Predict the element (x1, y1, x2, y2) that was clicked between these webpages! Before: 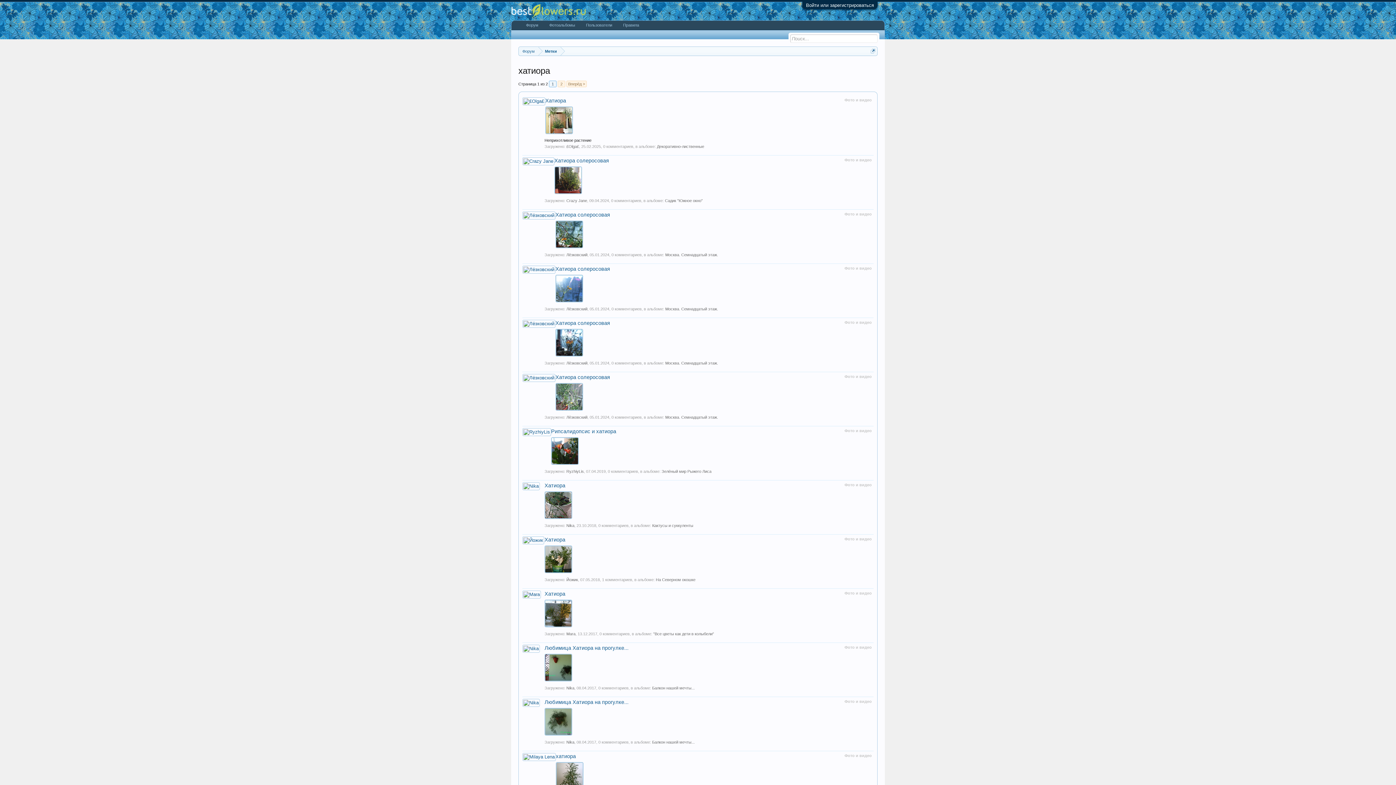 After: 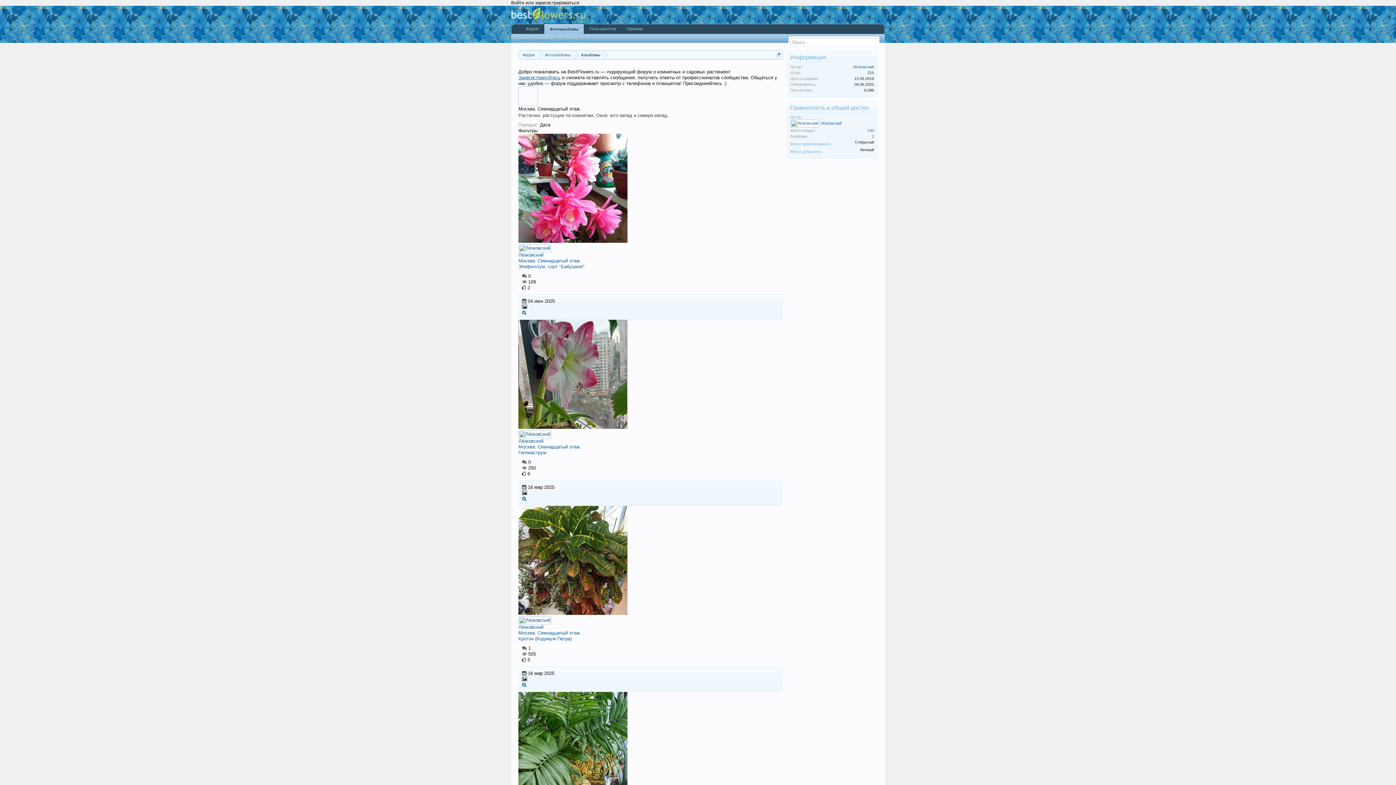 Action: label: Москва. Семнадцатый этаж. bbox: (665, 415, 718, 419)